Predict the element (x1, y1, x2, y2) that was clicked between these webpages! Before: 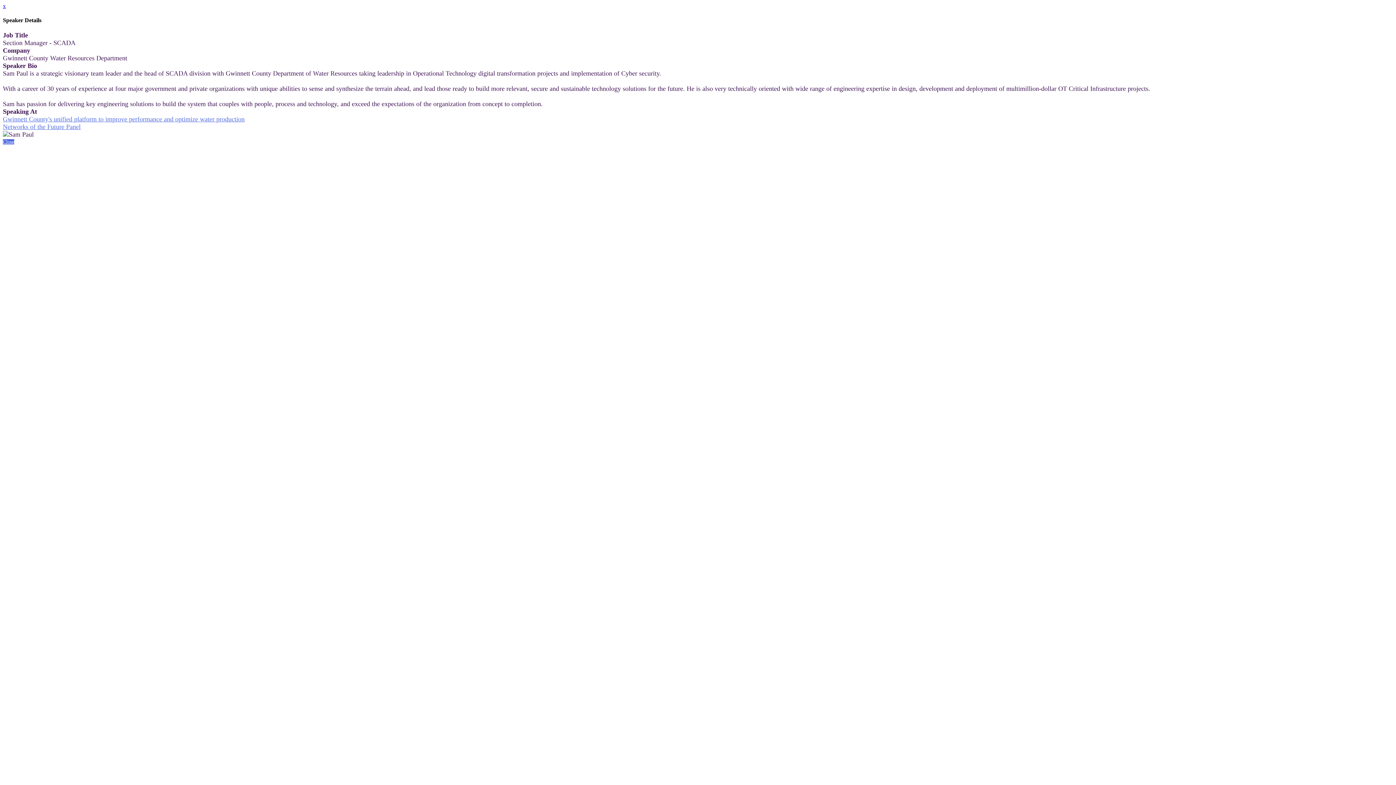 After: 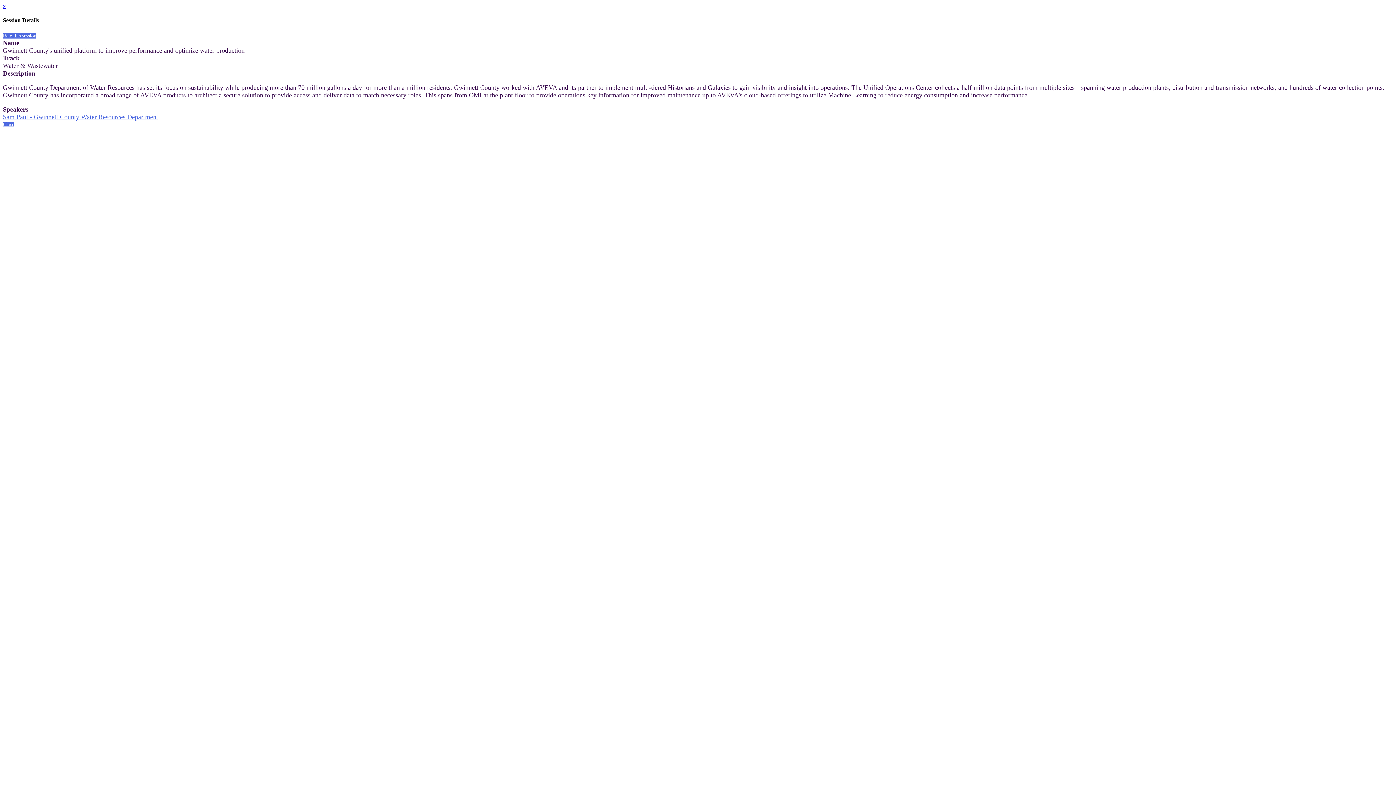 Action: label: Gwinnett County's unified platform to improve performance and optimize water production bbox: (2, 115, 244, 122)